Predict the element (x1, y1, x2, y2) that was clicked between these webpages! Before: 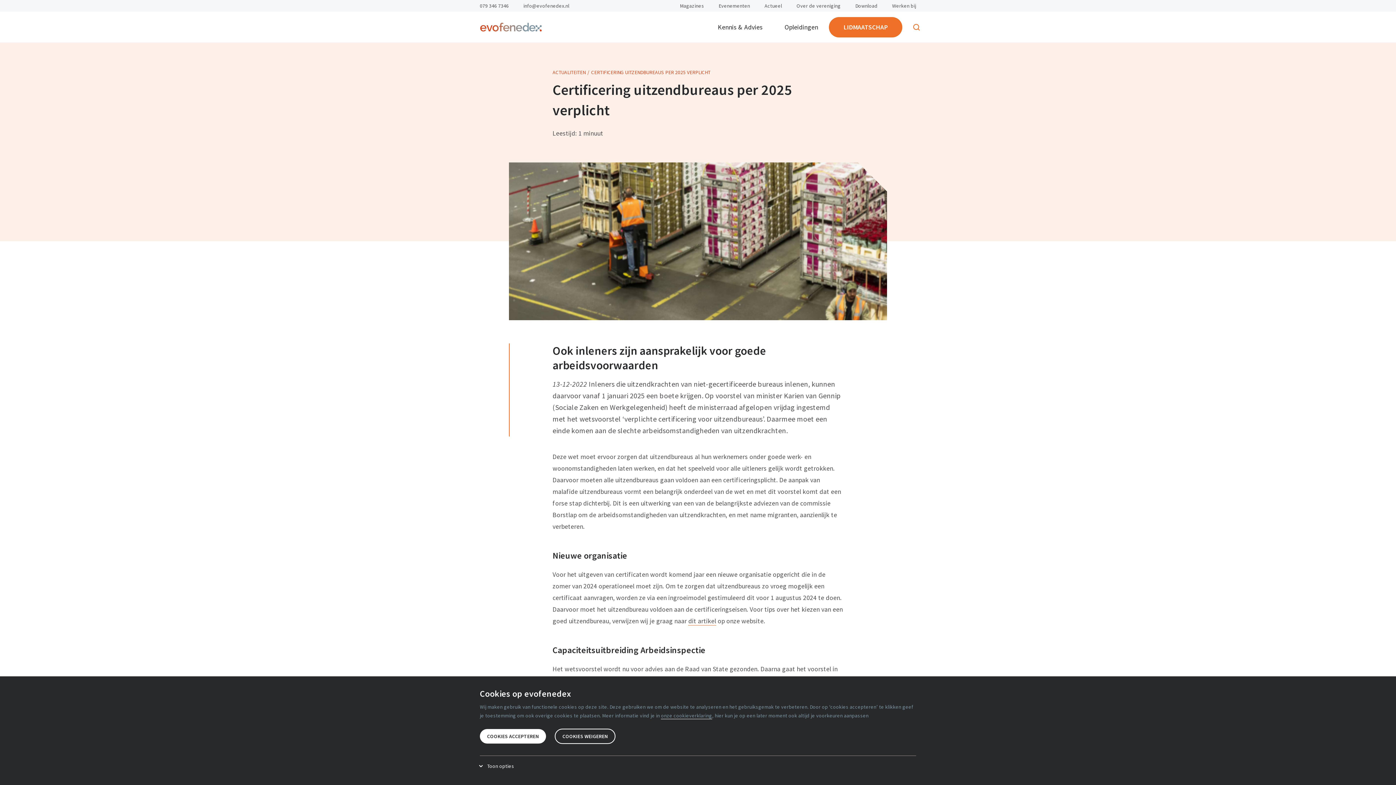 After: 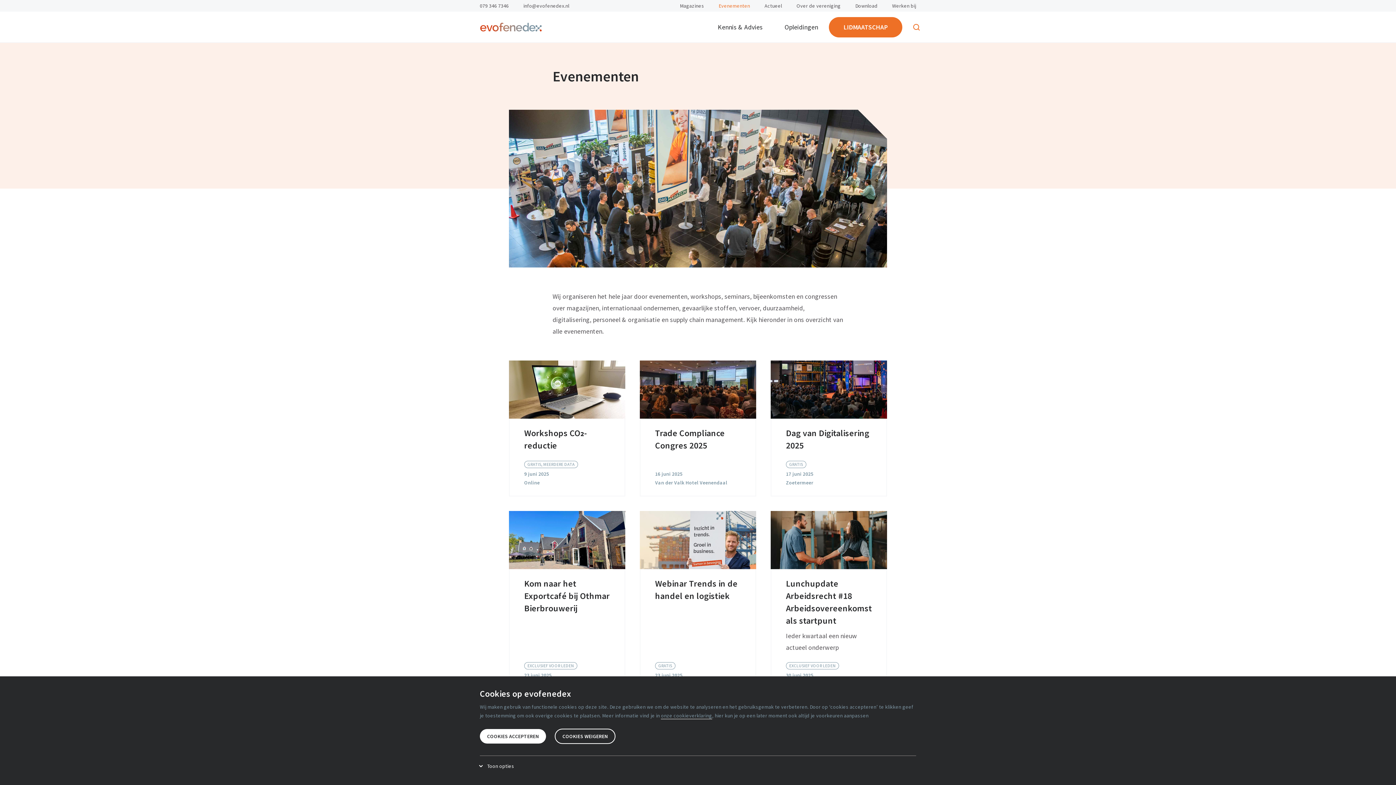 Action: label: Evenementen bbox: (718, 2, 750, 9)